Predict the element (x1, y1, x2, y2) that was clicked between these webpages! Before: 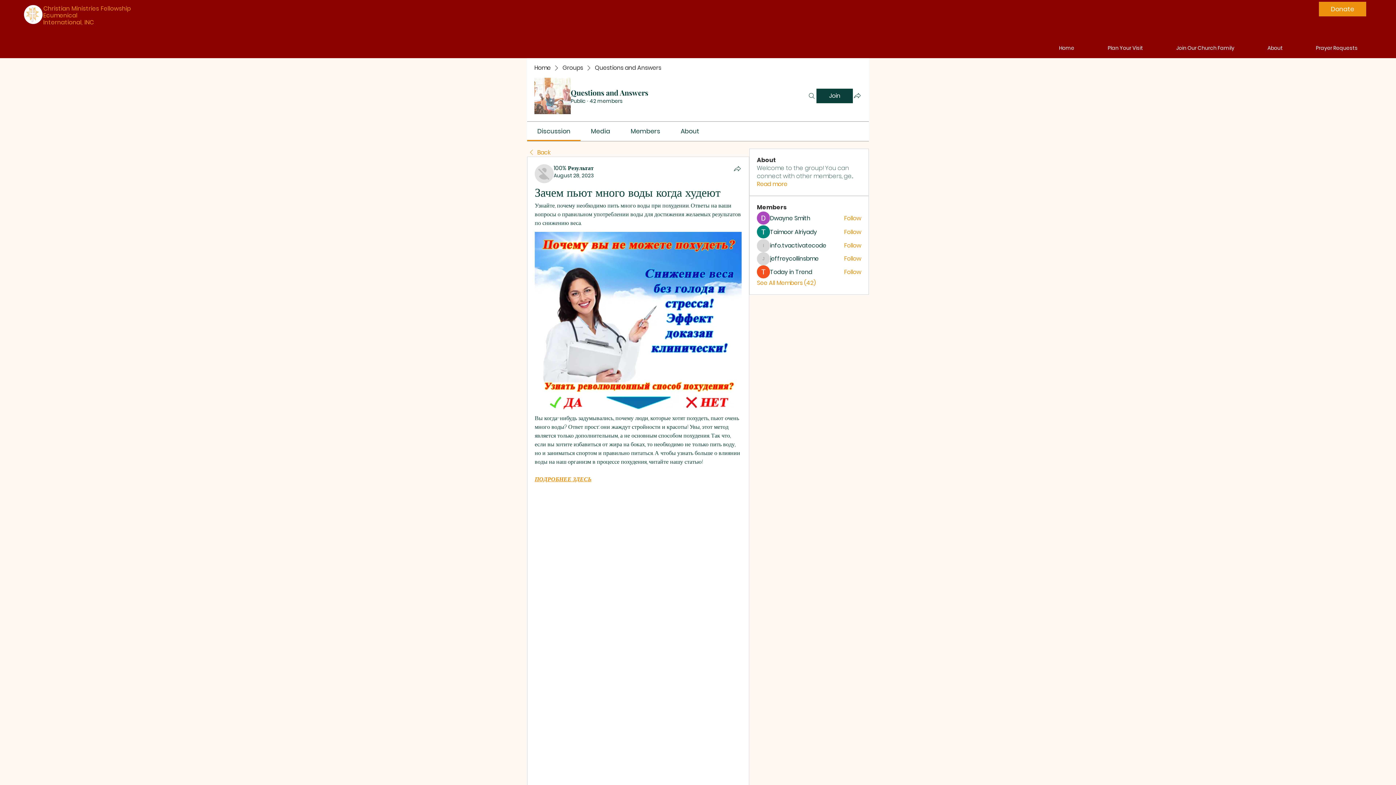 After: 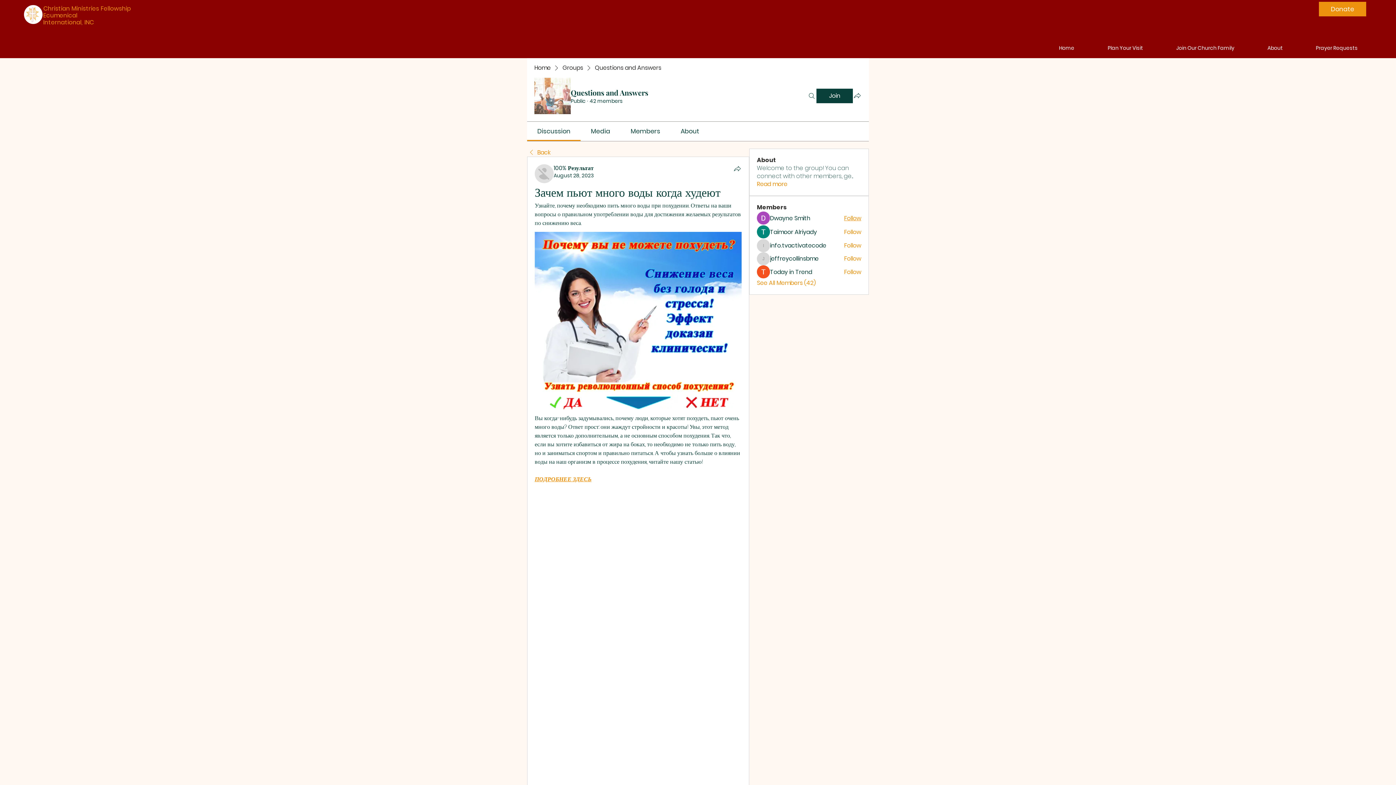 Action: label: Follow bbox: (844, 214, 861, 222)